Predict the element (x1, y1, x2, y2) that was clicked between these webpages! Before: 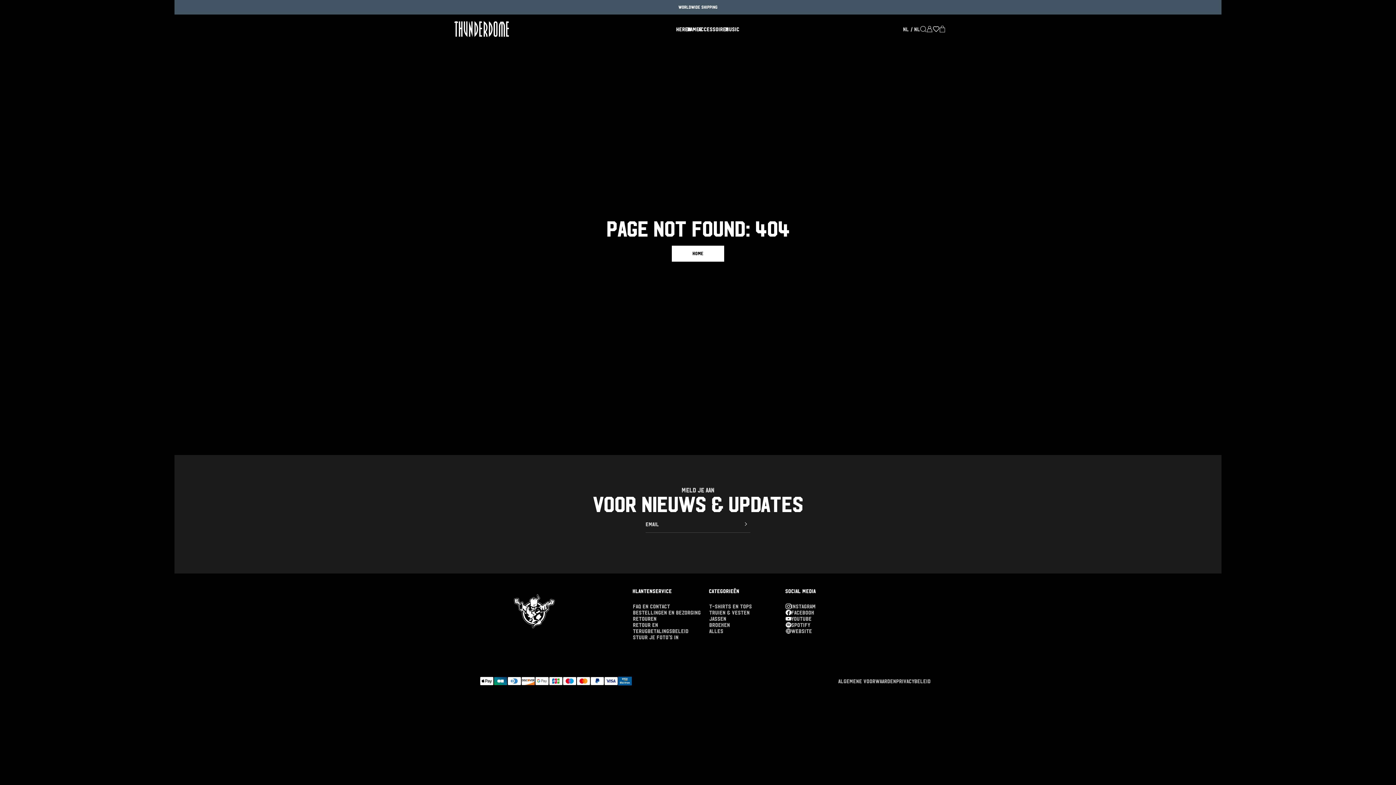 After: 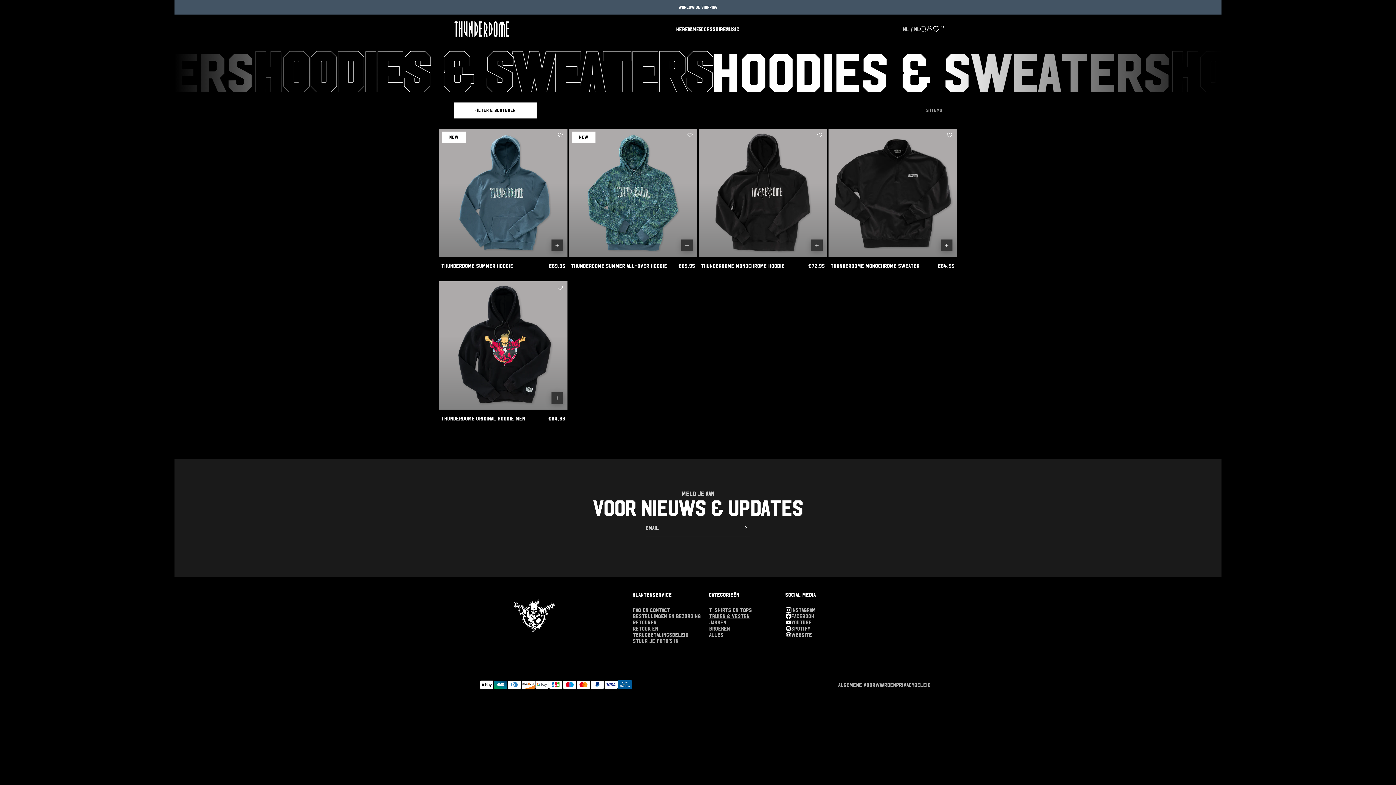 Action: label: TRUIEN & VESTEN bbox: (709, 609, 749, 616)